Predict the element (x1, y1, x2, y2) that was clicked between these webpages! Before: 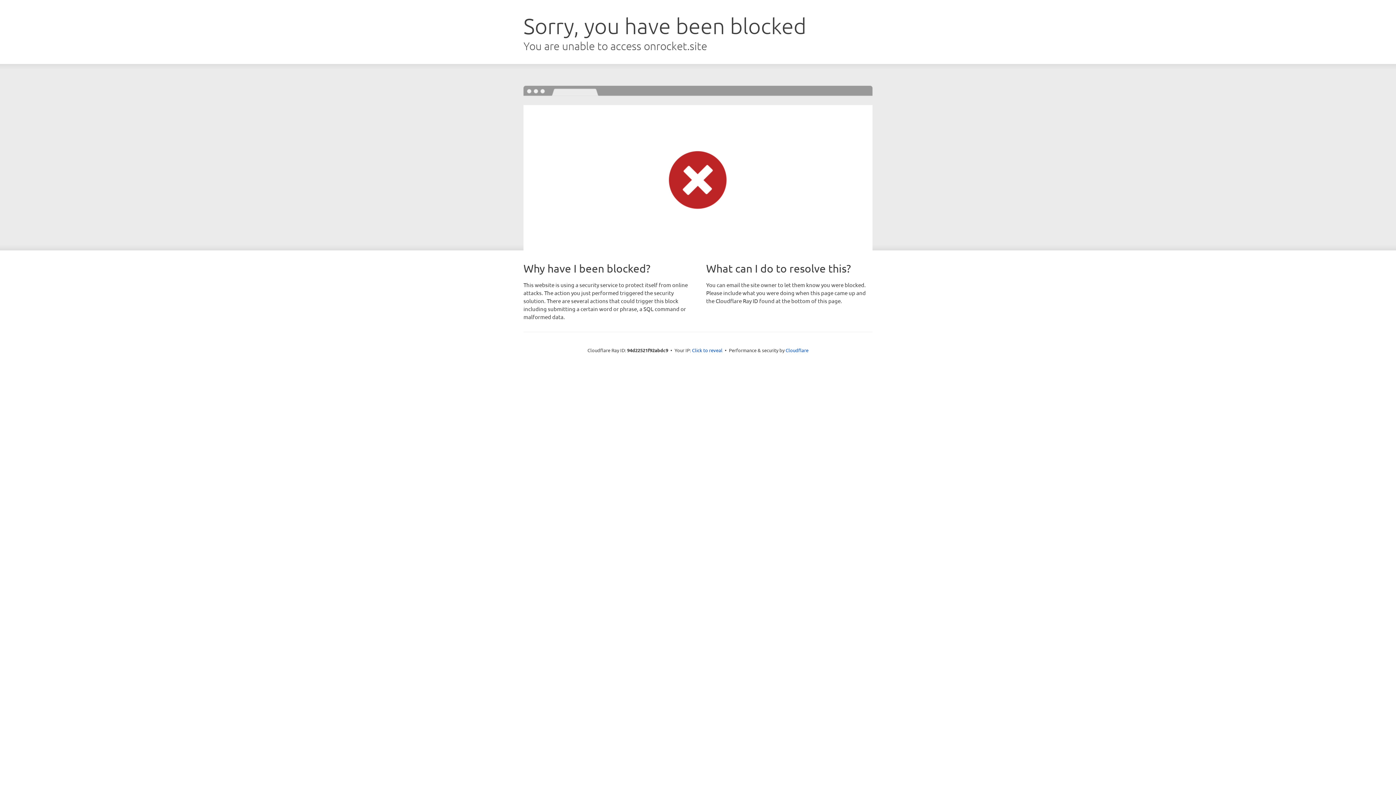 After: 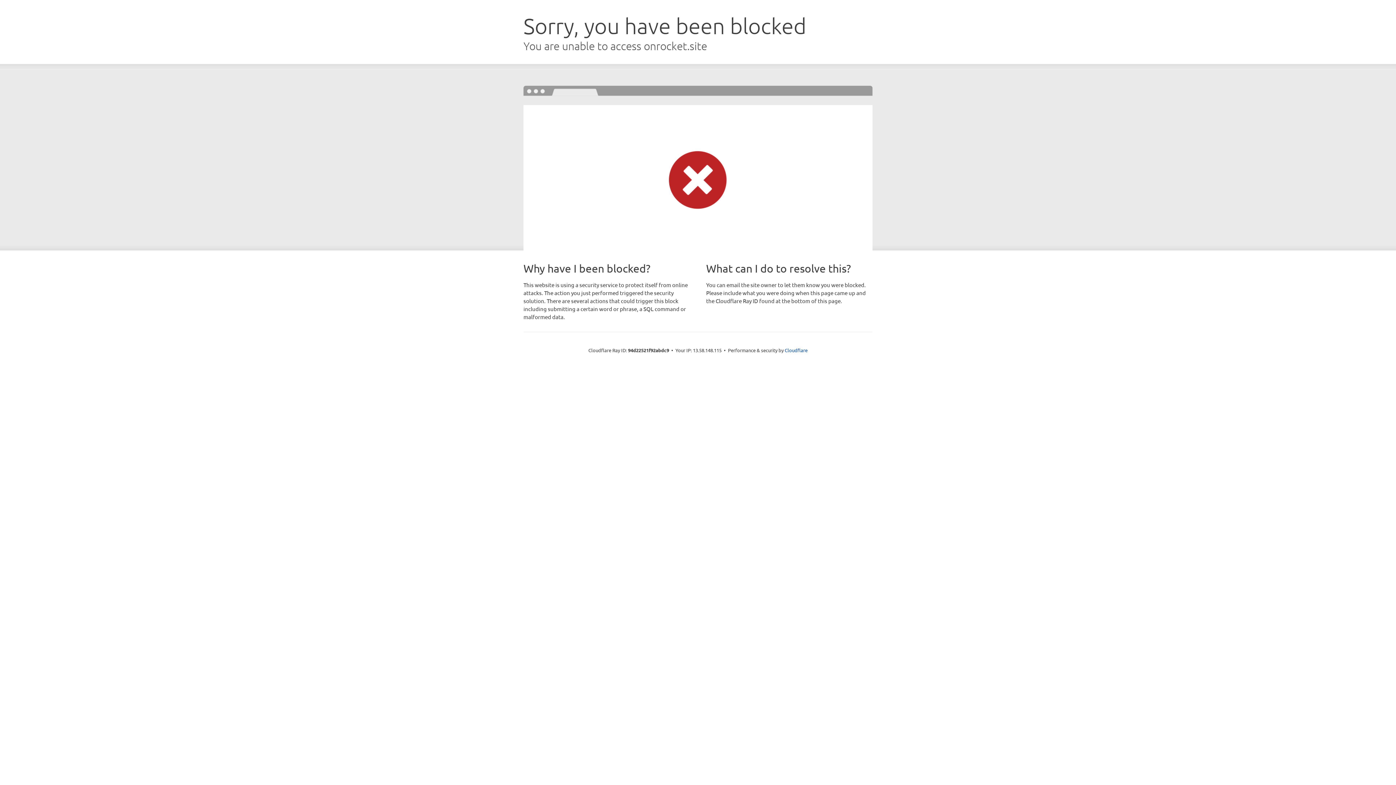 Action: bbox: (692, 346, 722, 353) label: Click to reveal